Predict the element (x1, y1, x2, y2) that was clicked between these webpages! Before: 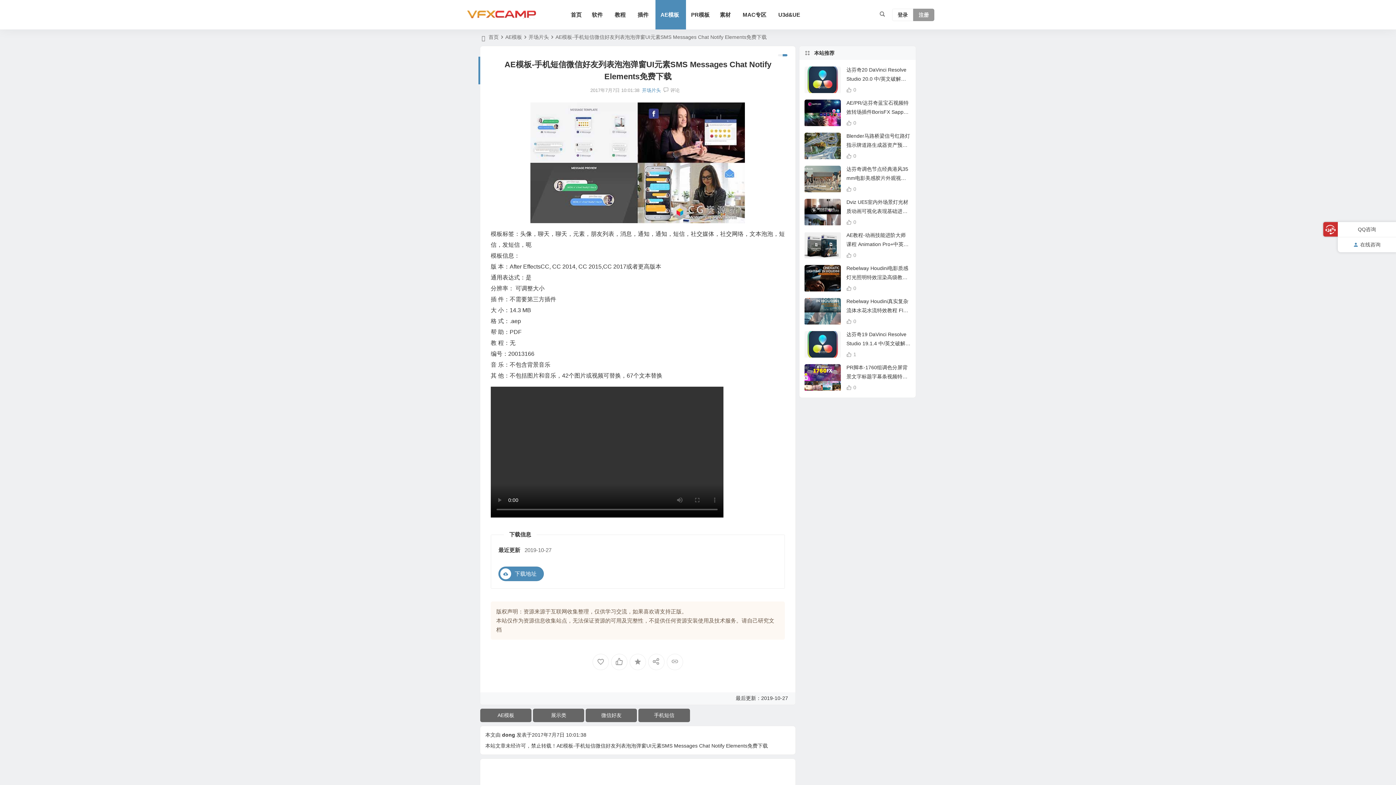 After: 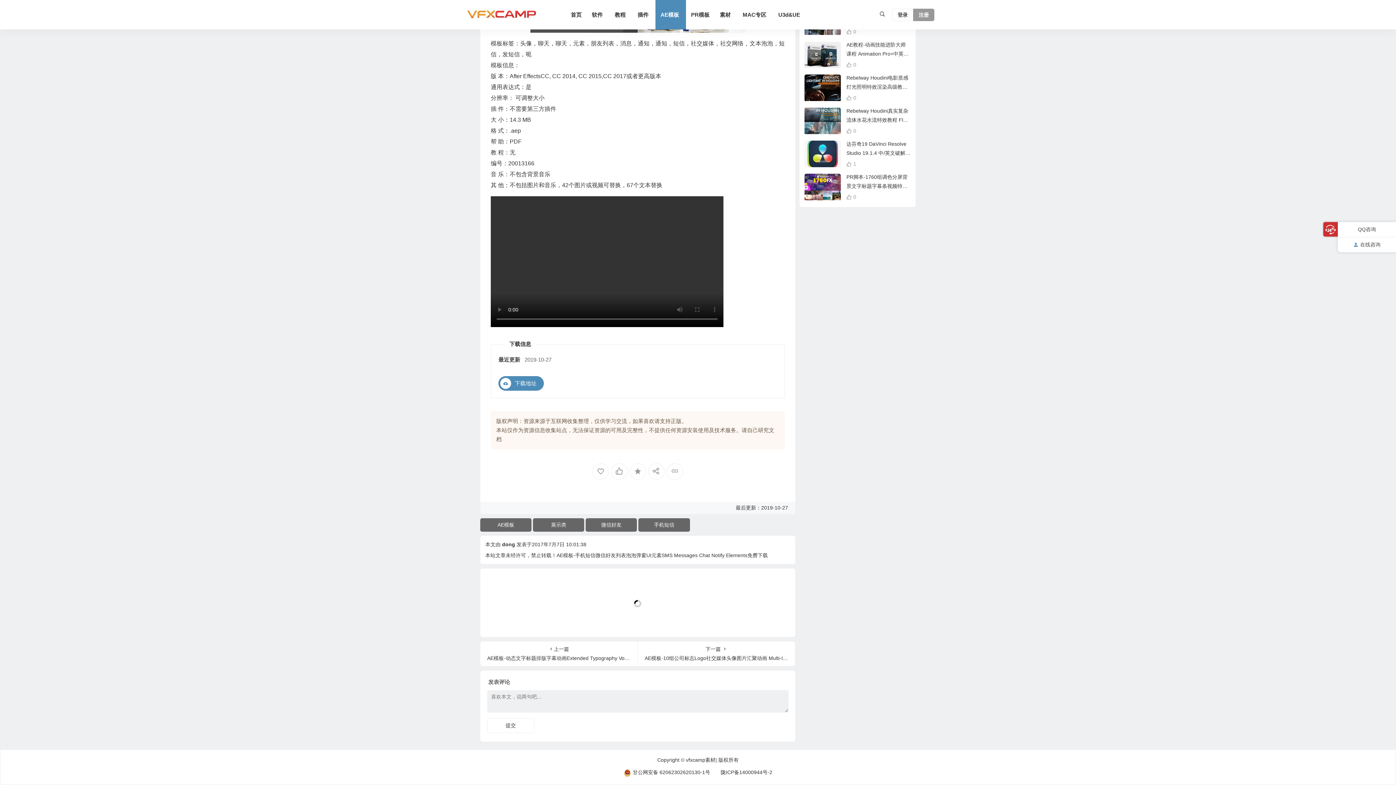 Action: label: 评论 bbox: (663, 87, 679, 93)